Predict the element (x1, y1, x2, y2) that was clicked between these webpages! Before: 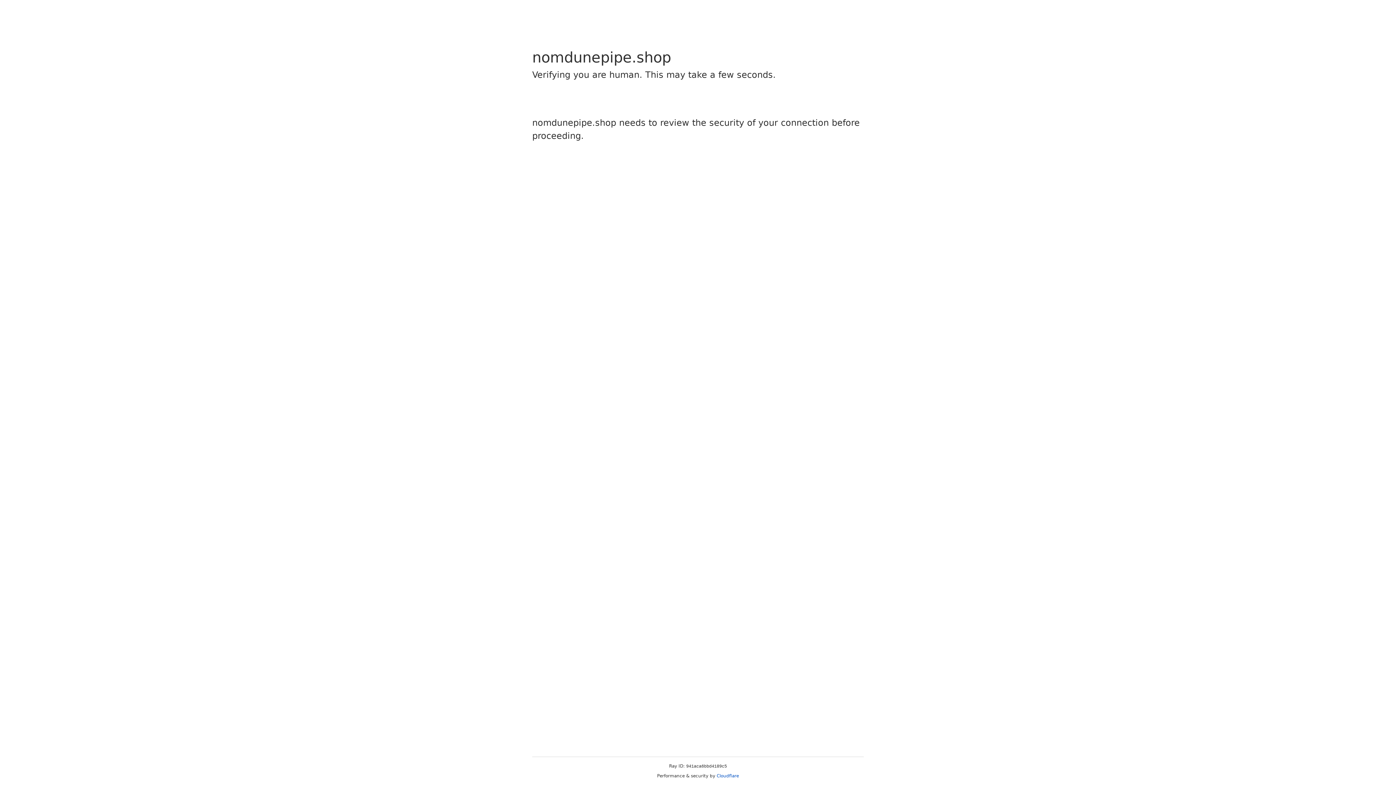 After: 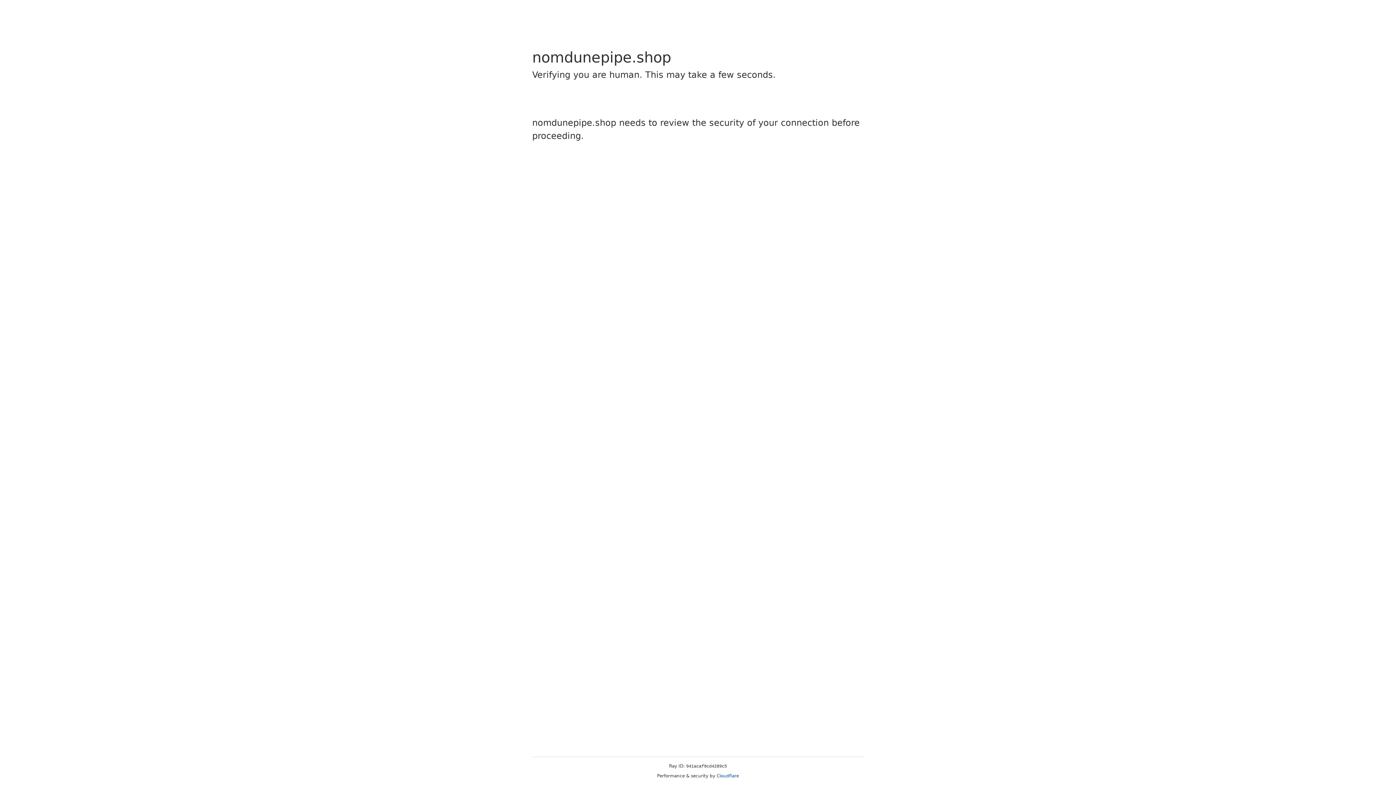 Action: bbox: (716, 773, 739, 778) label: Cloudflare